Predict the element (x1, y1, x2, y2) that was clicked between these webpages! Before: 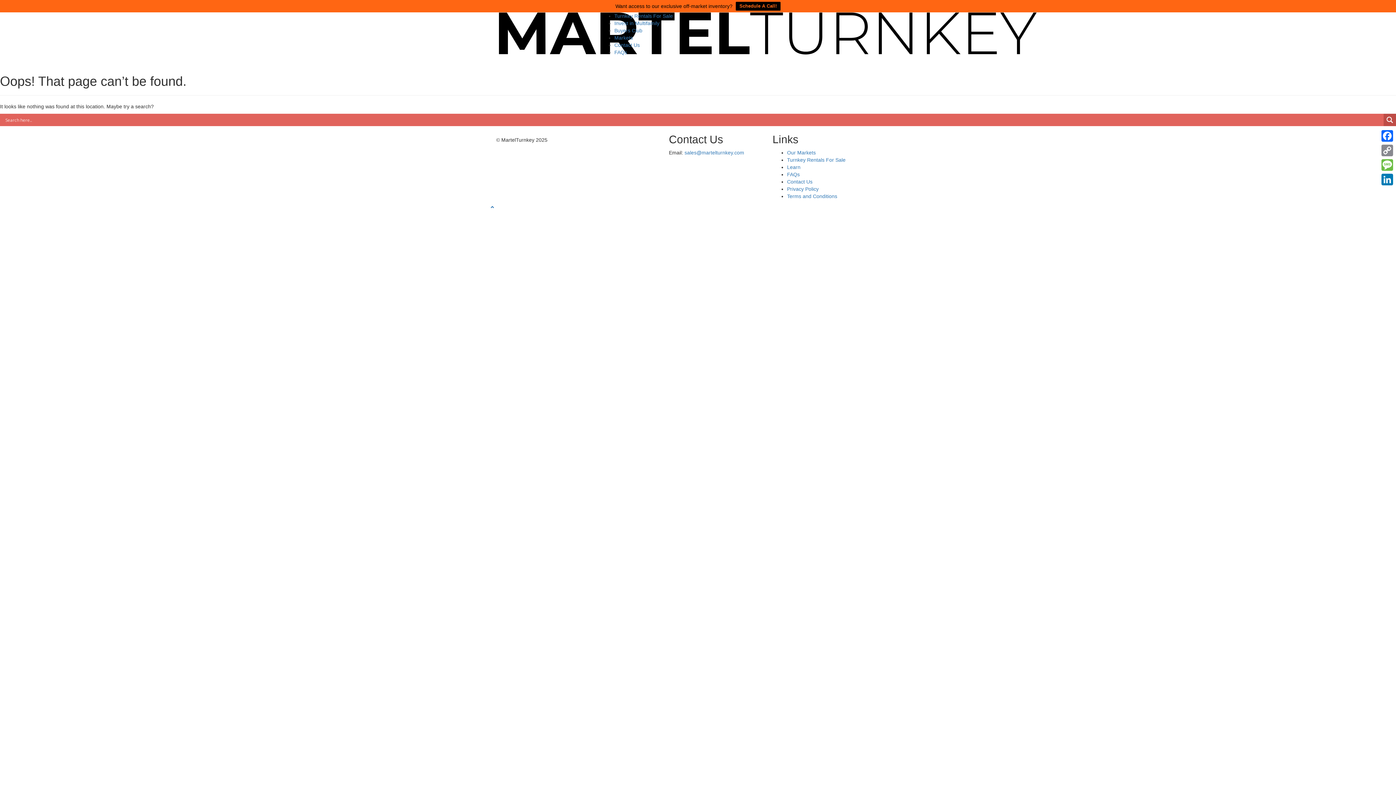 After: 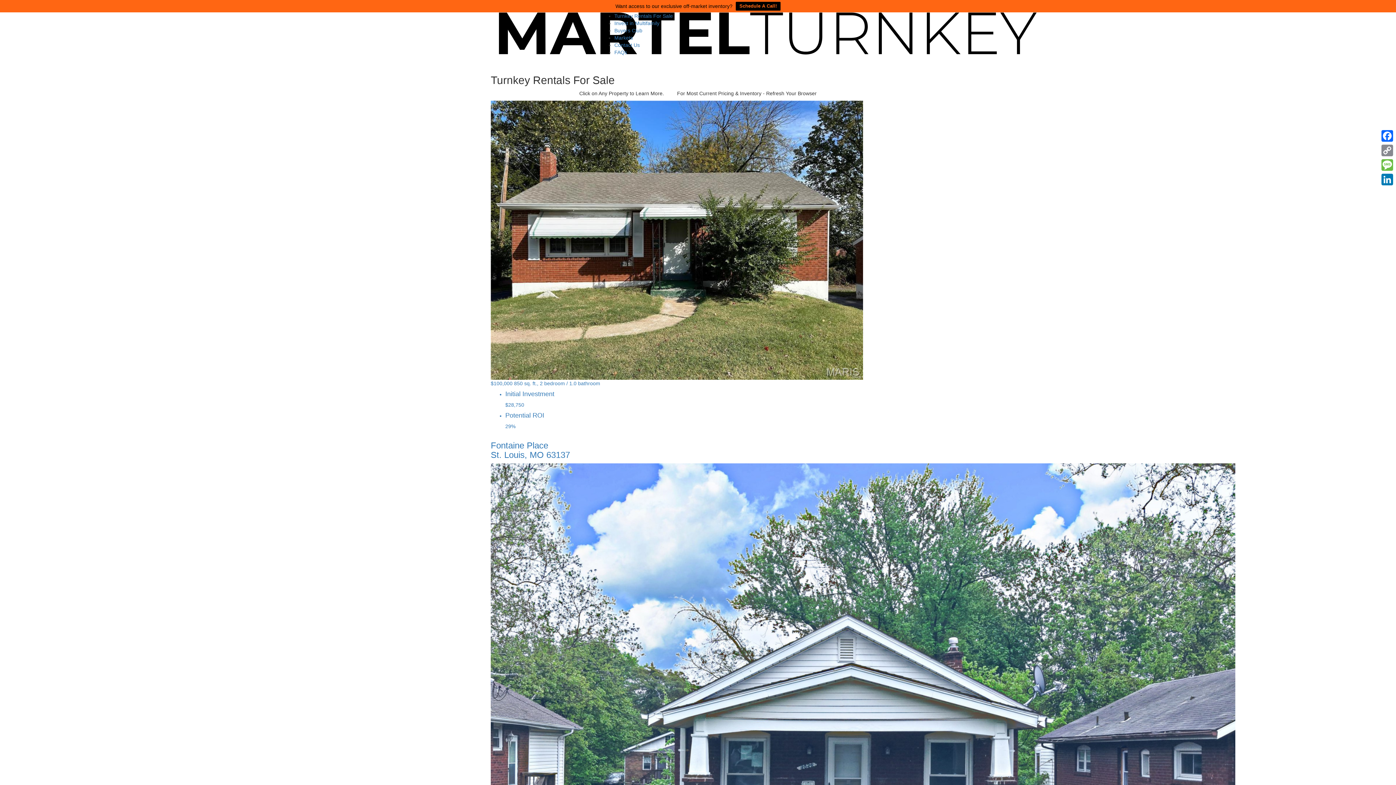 Action: label: Turnkey Rentals For Sale bbox: (614, 0, 673, 6)